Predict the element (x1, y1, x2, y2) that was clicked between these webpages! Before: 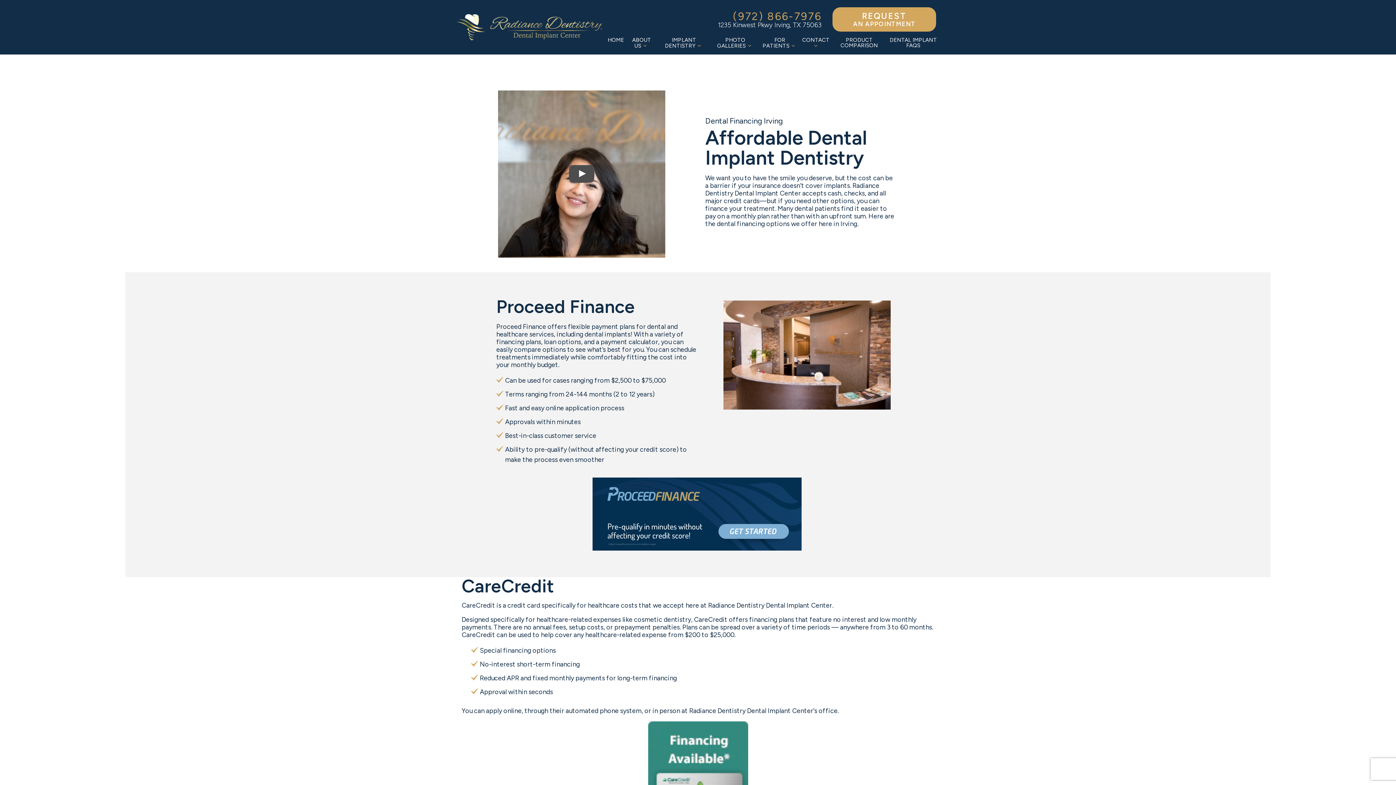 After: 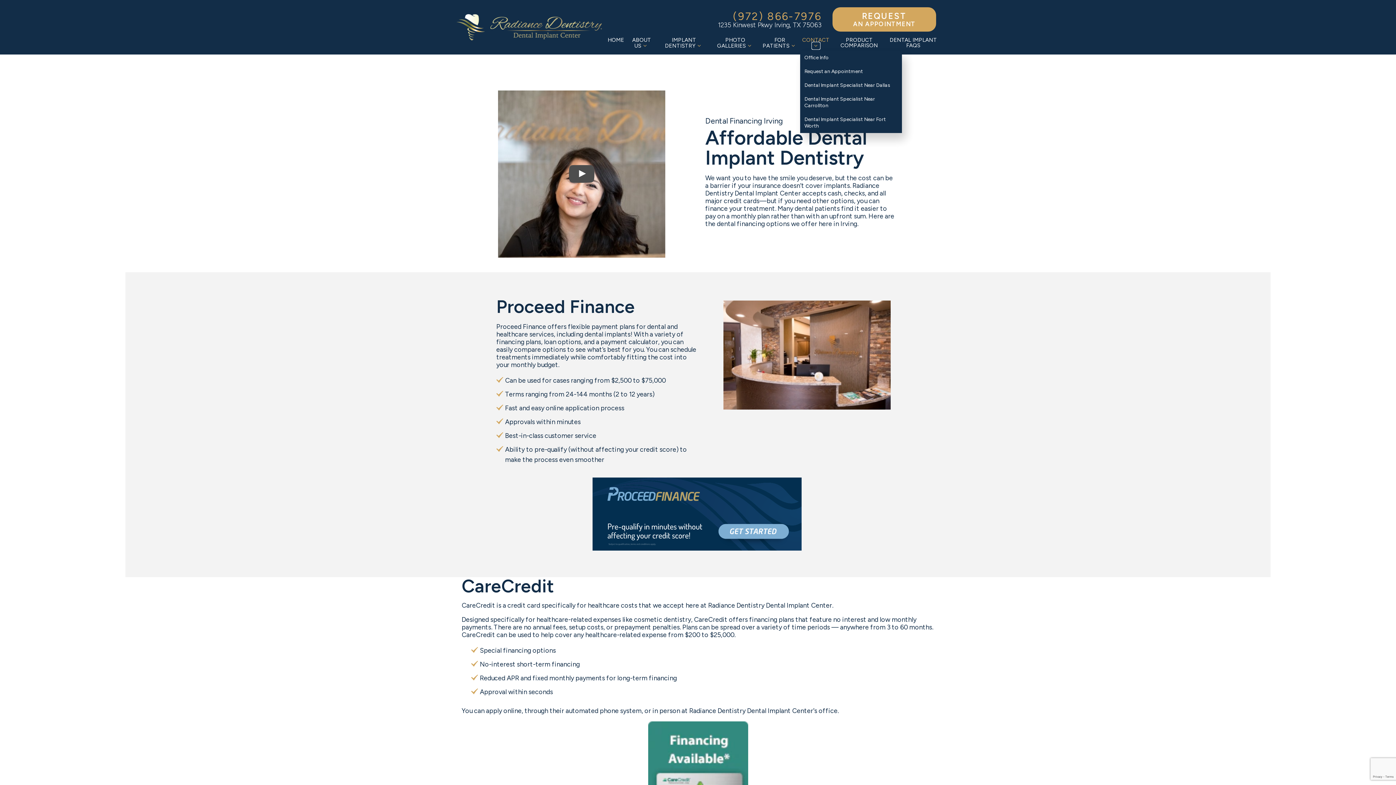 Action: bbox: (812, 42, 819, 48) label: Toggle submenu